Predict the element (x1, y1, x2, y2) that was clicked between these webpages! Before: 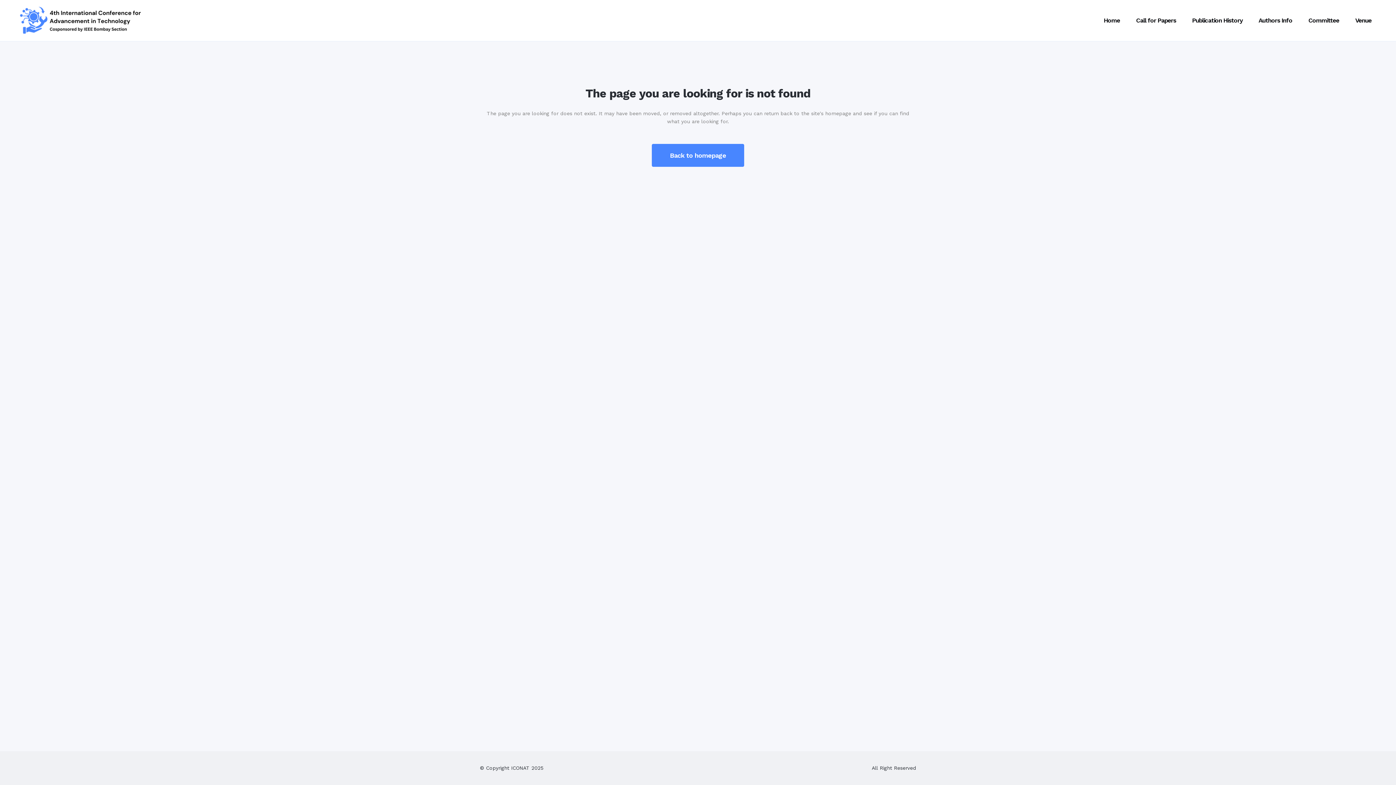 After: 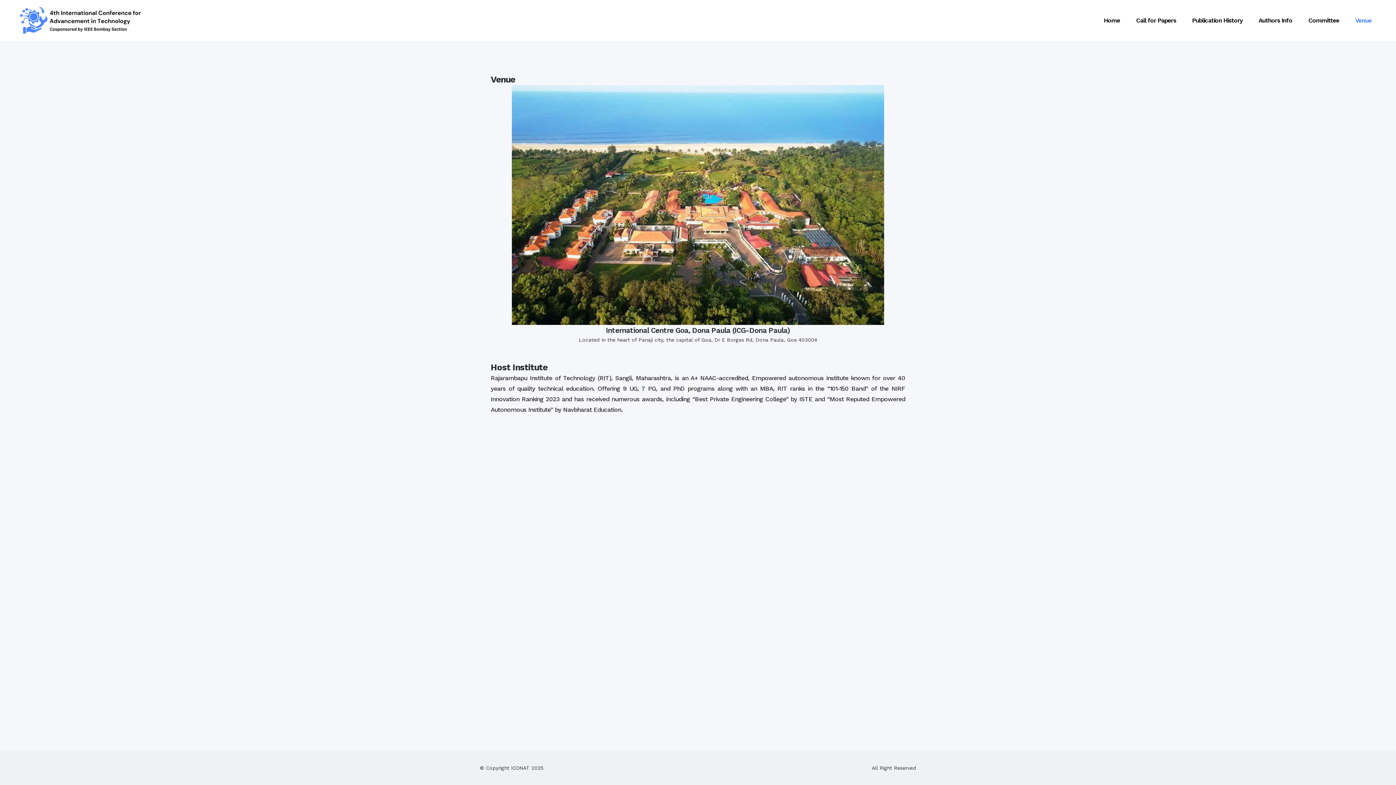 Action: bbox: (1347, 0, 1380, 41) label: Venue